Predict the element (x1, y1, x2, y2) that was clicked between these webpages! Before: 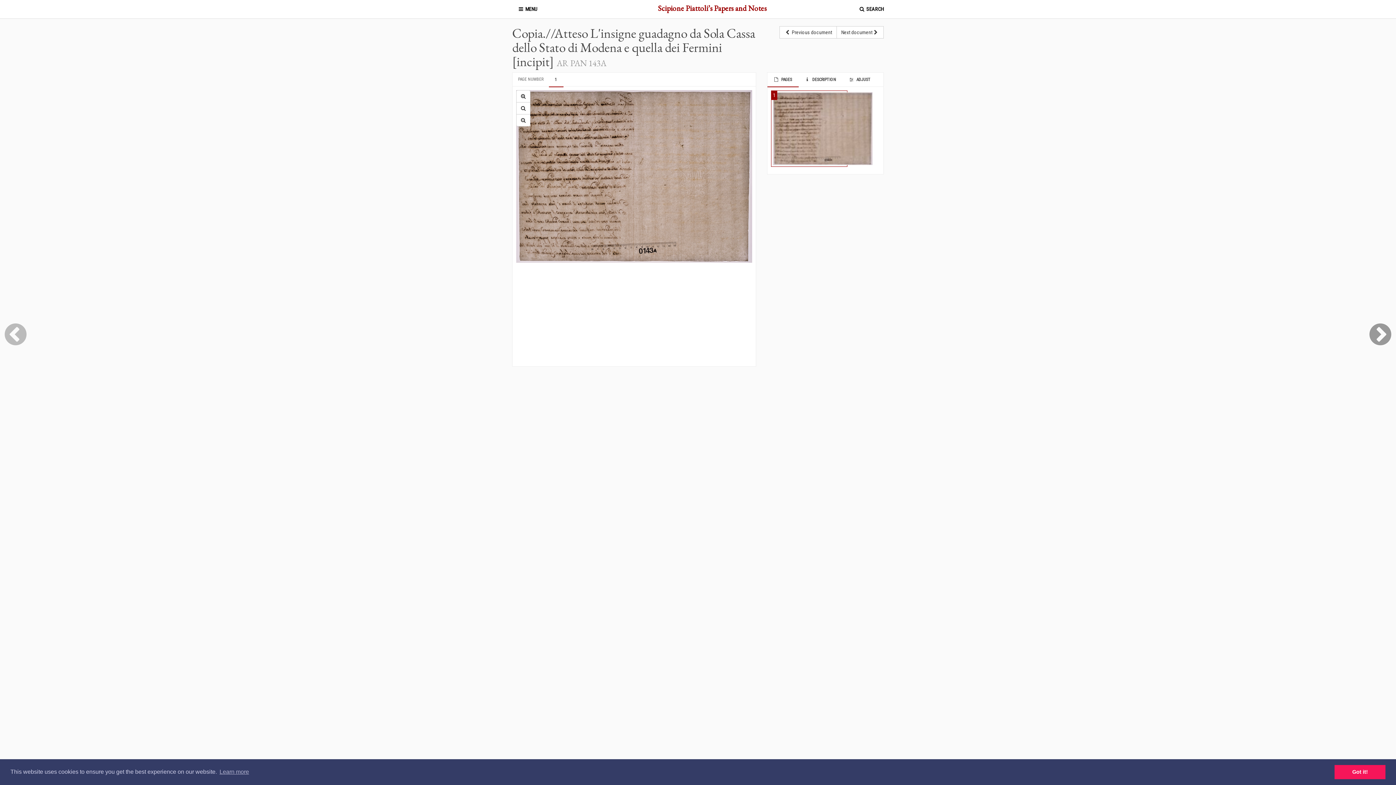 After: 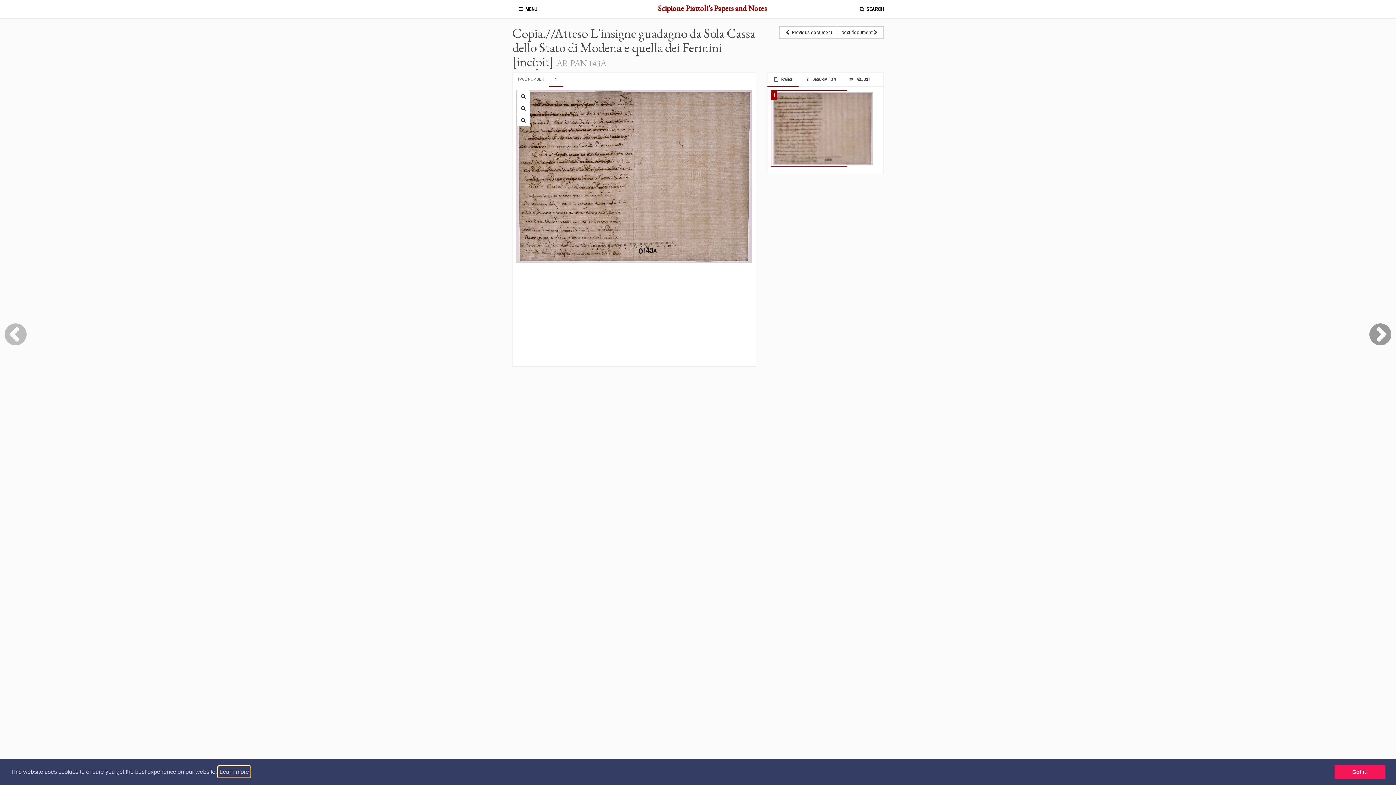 Action: bbox: (218, 766, 250, 777) label: learn more about cookies